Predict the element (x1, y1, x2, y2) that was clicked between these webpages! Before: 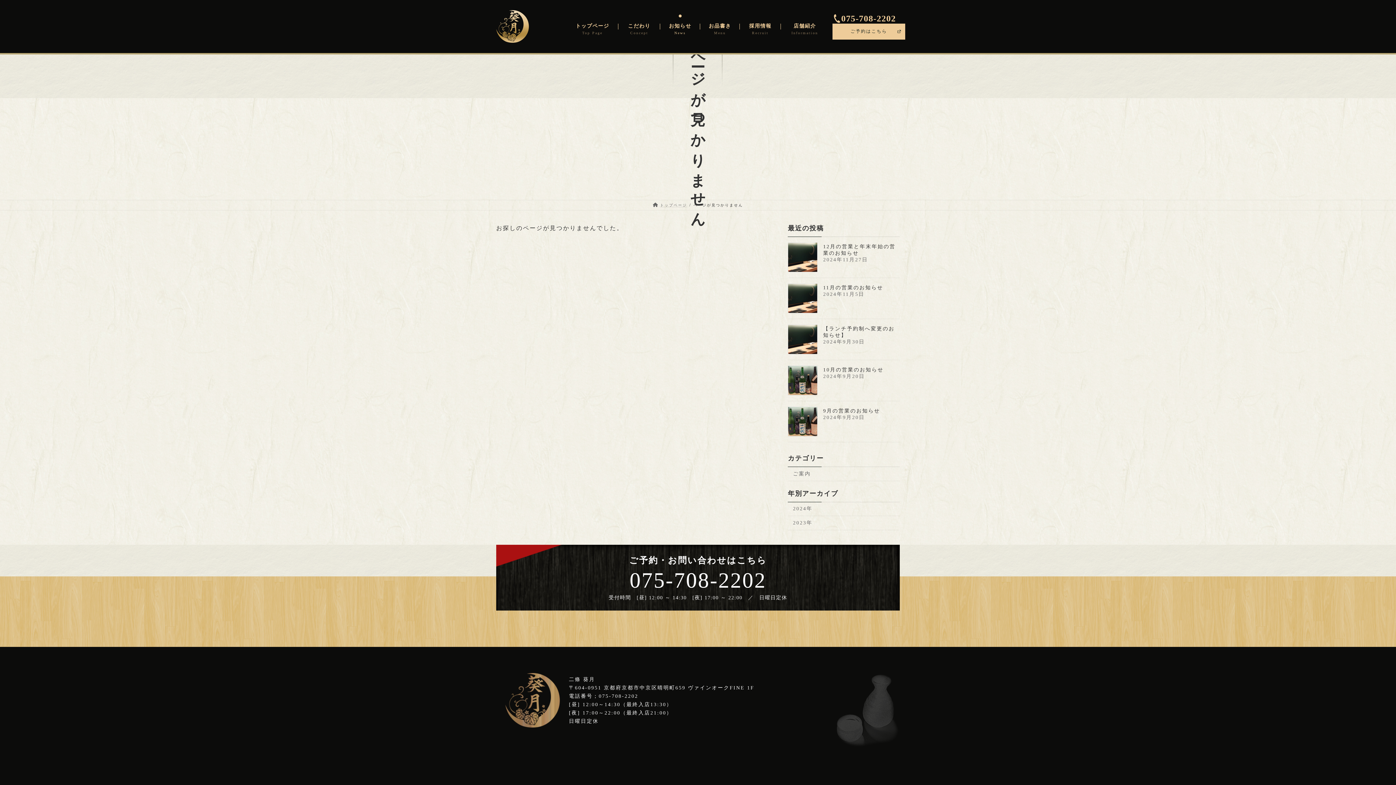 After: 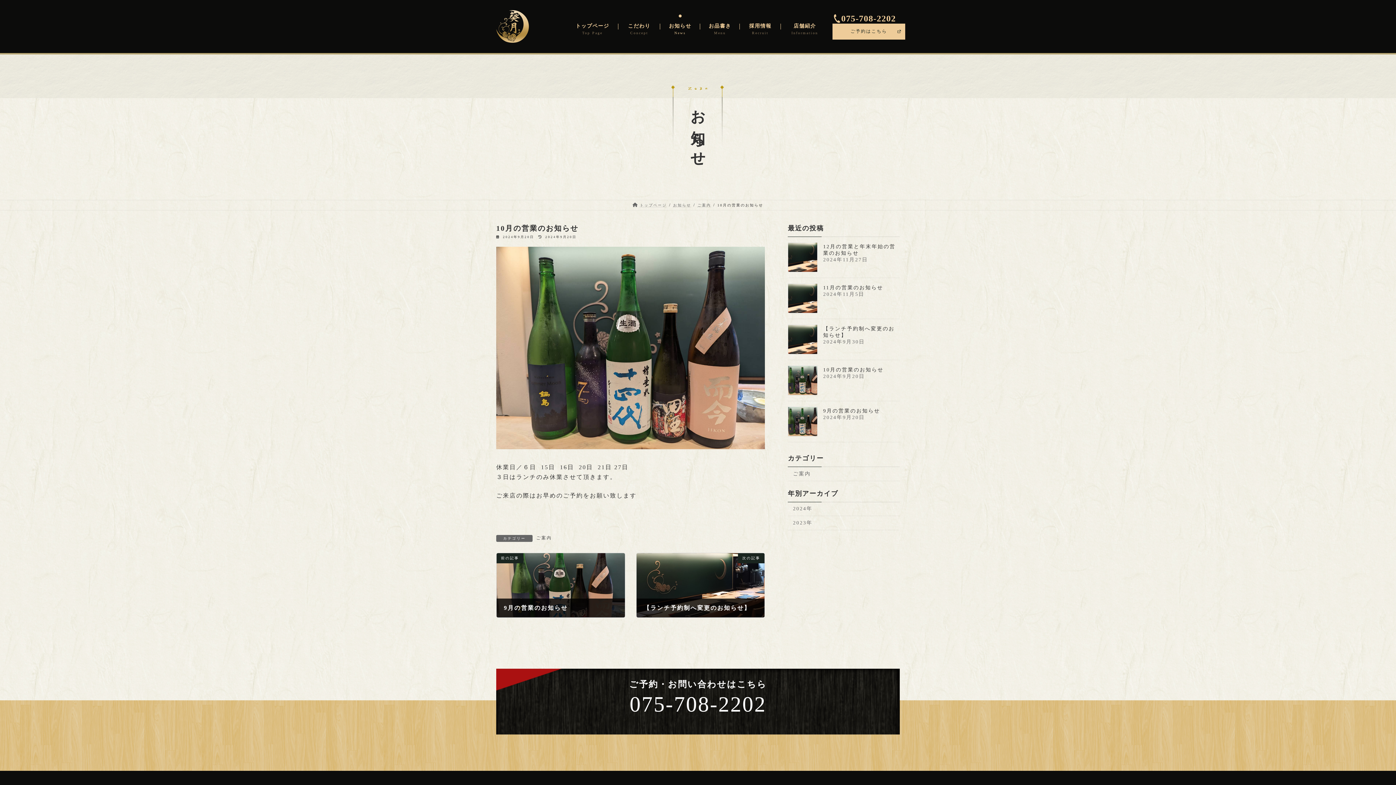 Action: bbox: (823, 367, 883, 372) label: 10月の営業のお知らせ